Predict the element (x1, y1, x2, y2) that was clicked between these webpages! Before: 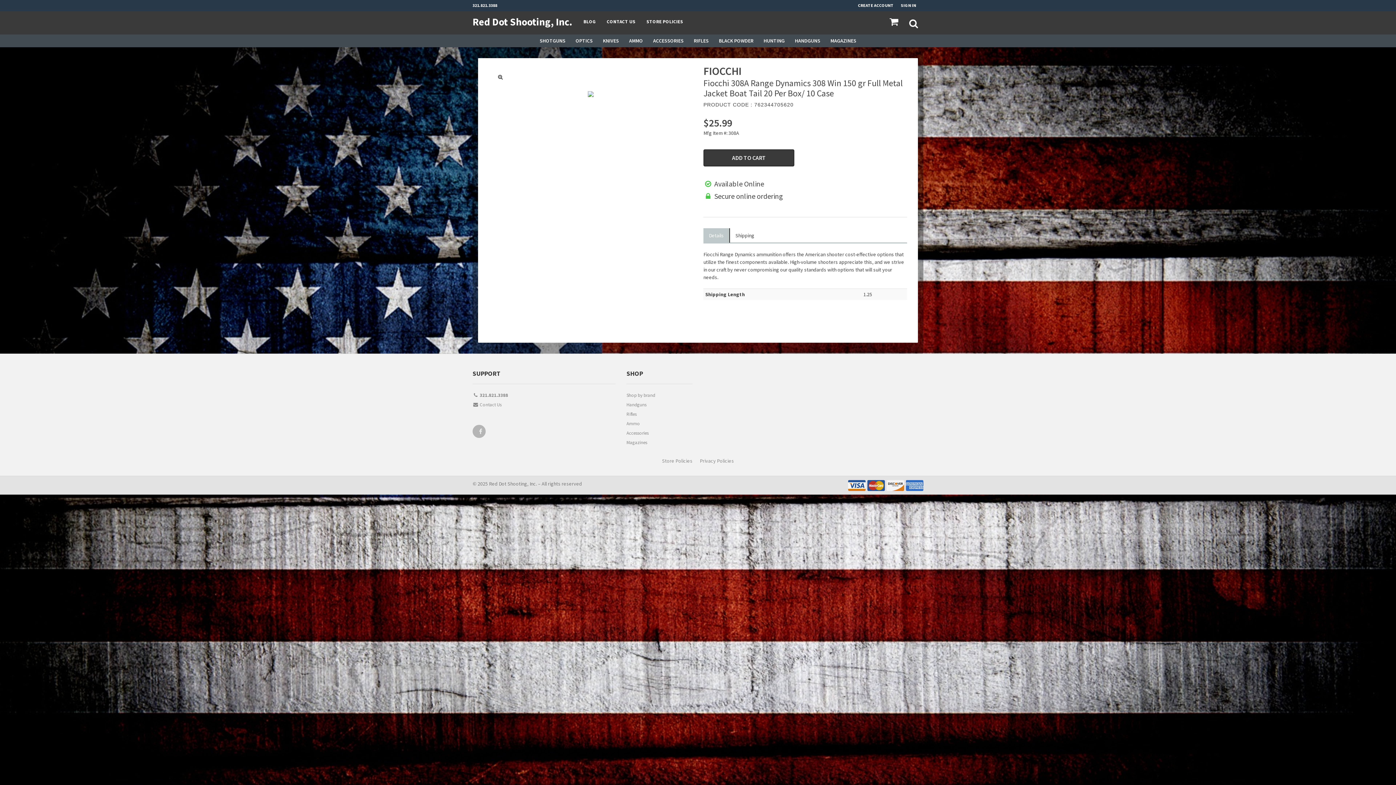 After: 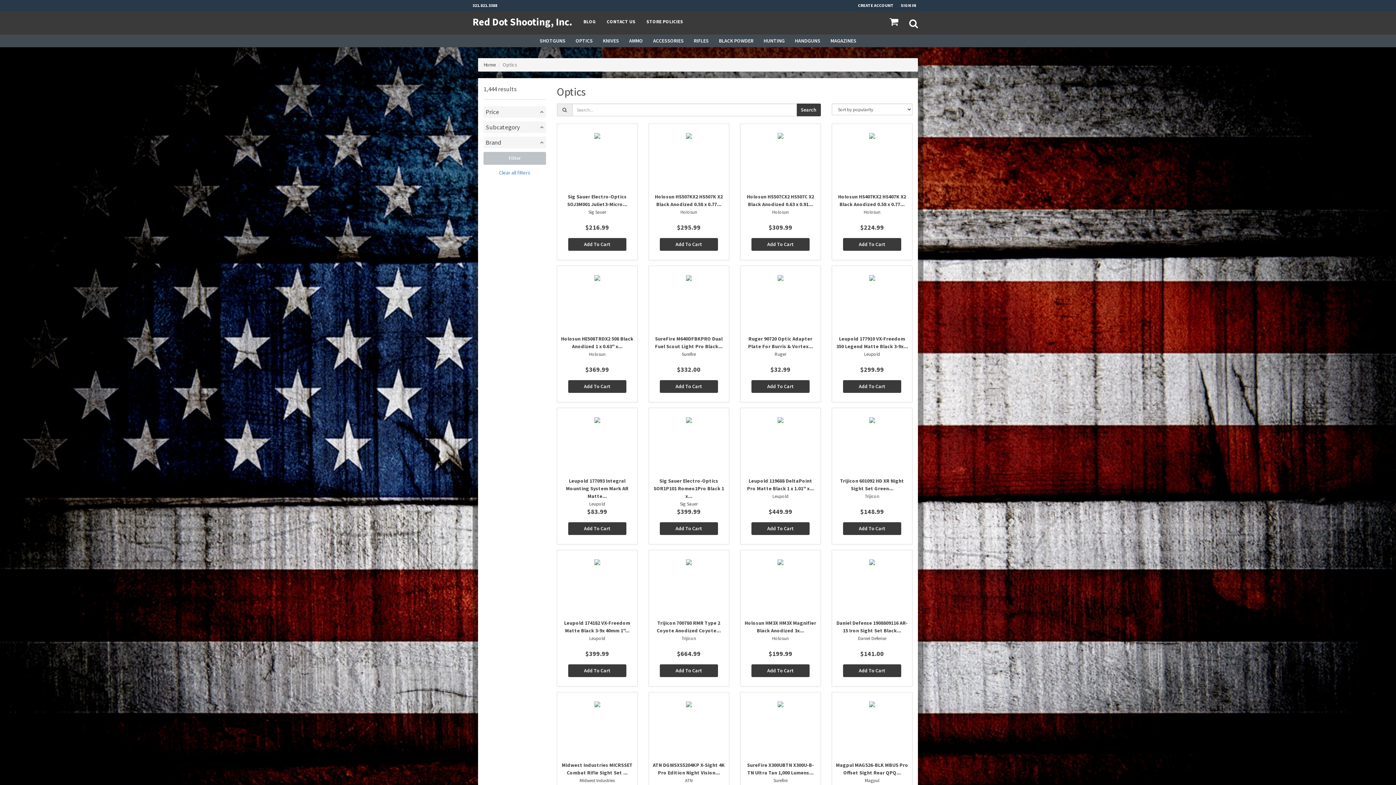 Action: bbox: (570, 34, 598, 47) label: OPTICS